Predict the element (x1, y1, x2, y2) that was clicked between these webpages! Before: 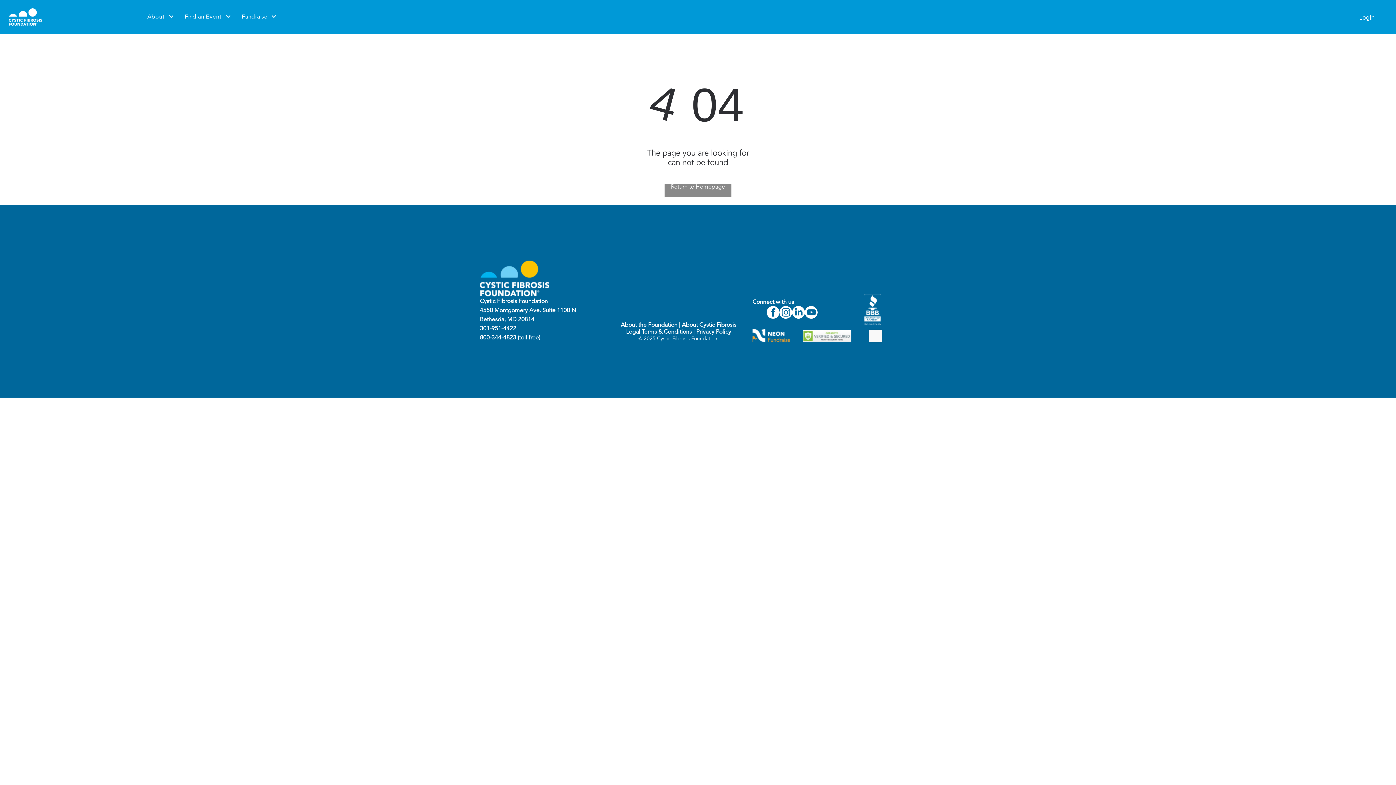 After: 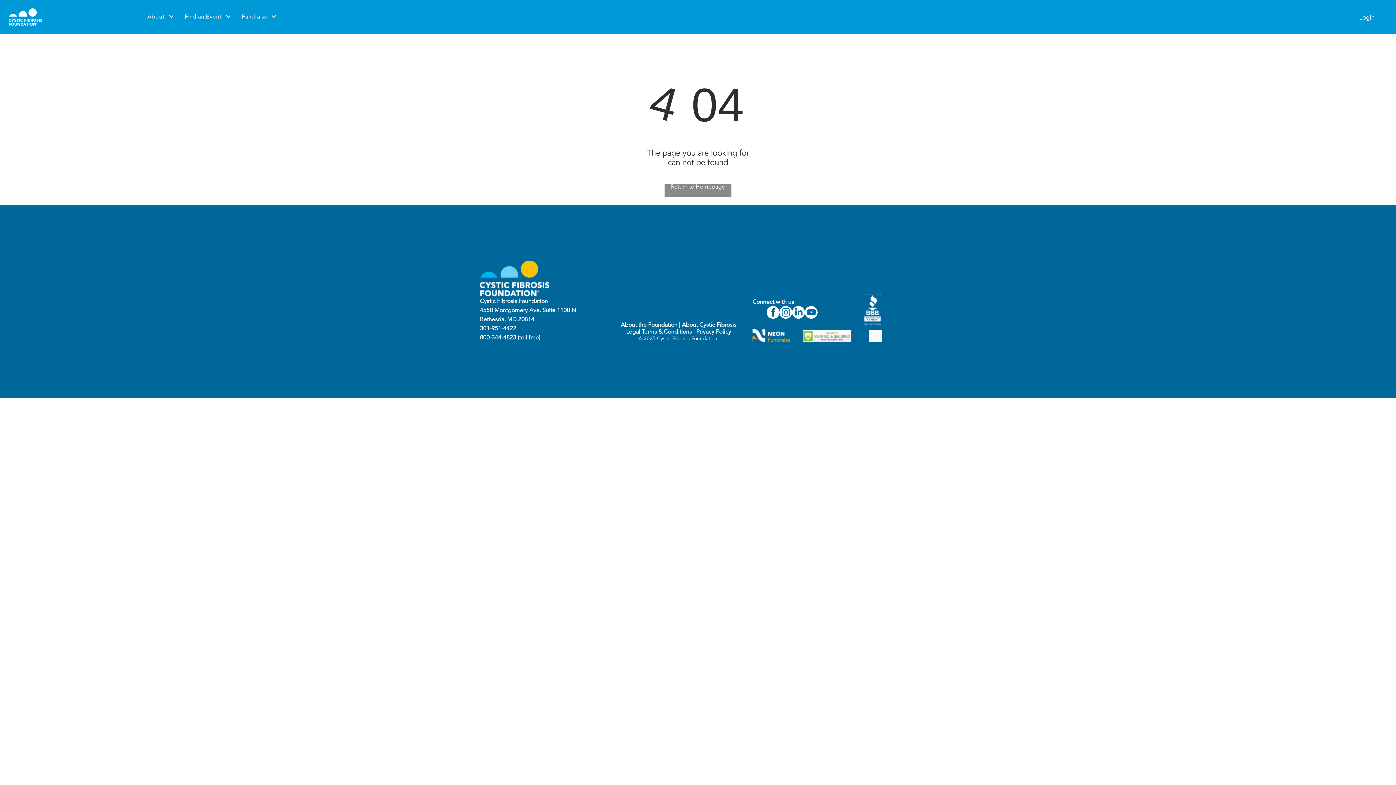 Action: label: Privacy Policy bbox: (696, 329, 731, 335)